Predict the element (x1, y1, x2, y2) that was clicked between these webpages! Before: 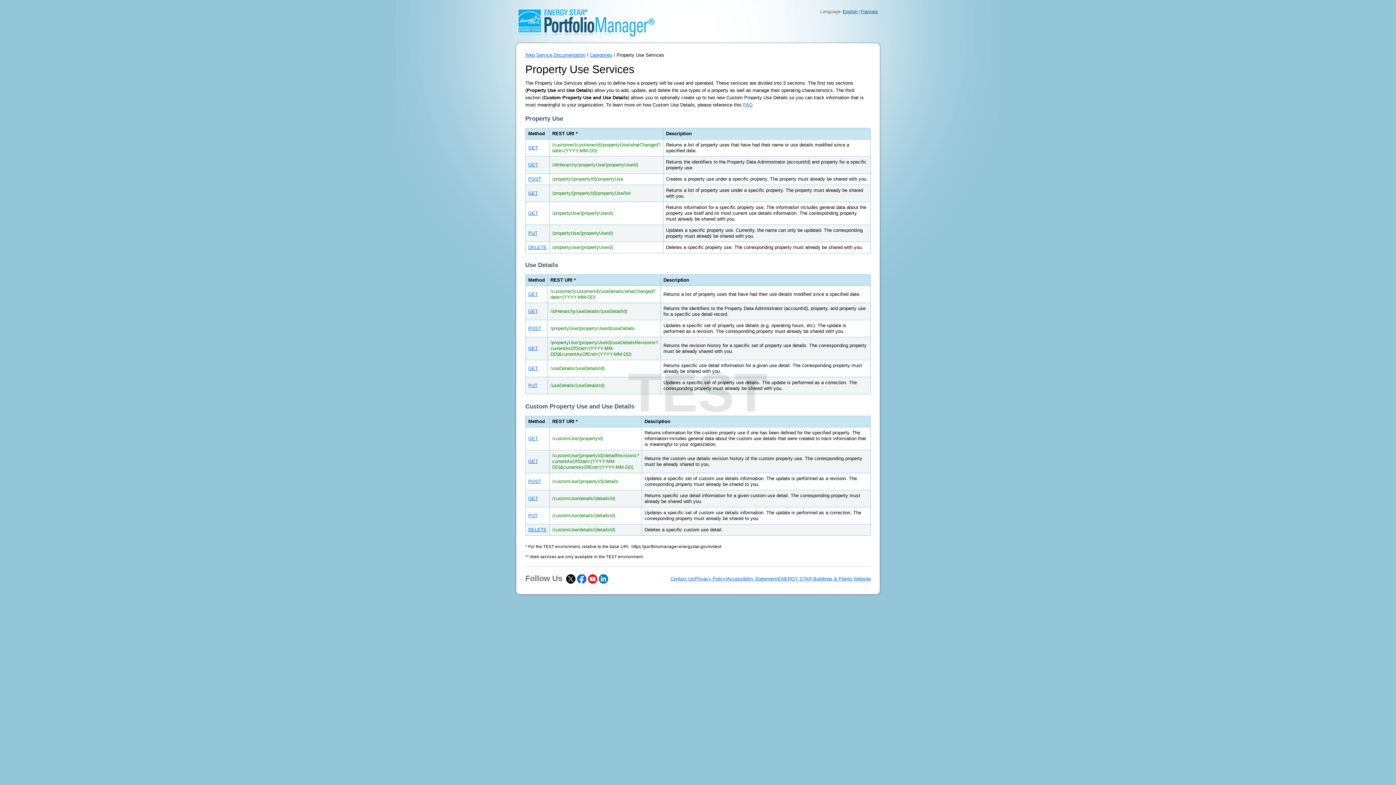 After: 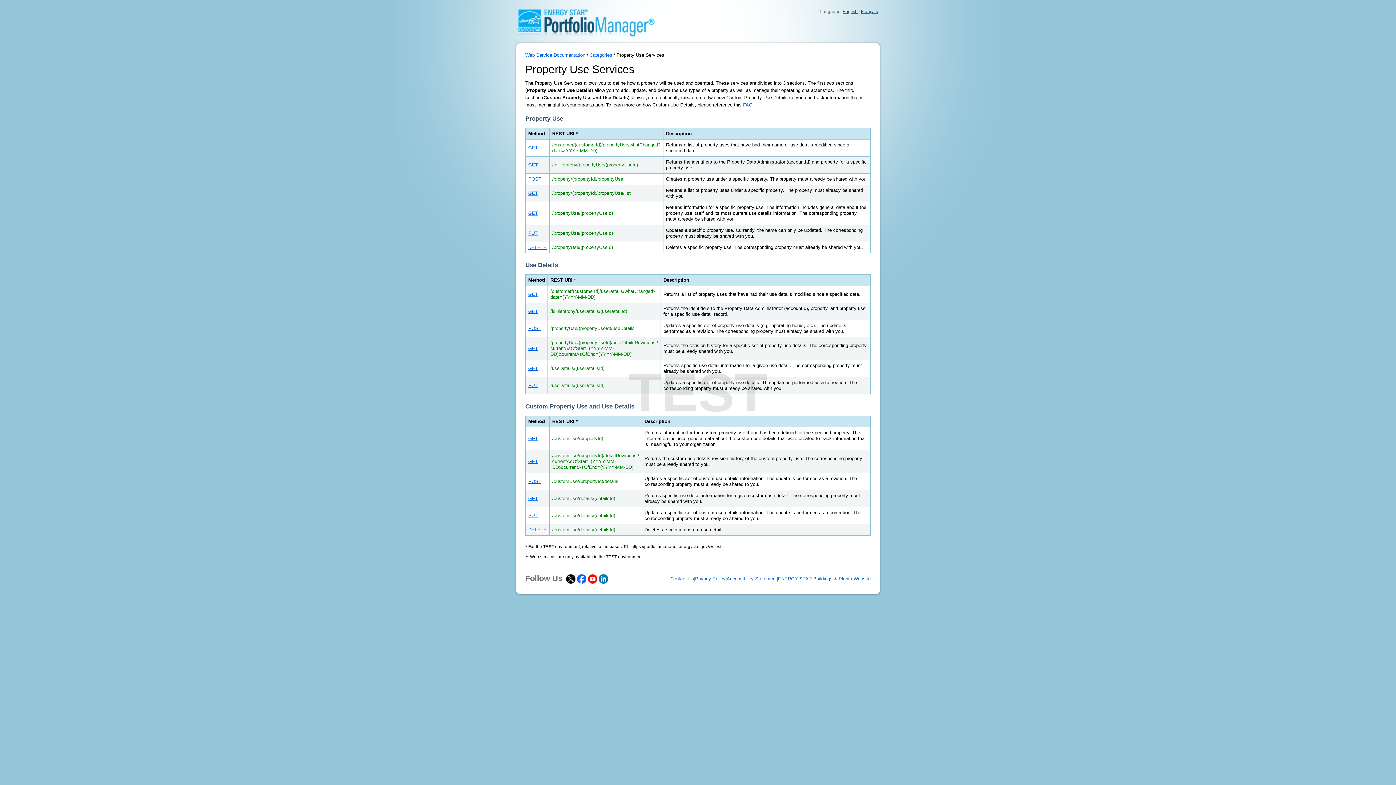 Action: bbox: (577, 576, 586, 581)